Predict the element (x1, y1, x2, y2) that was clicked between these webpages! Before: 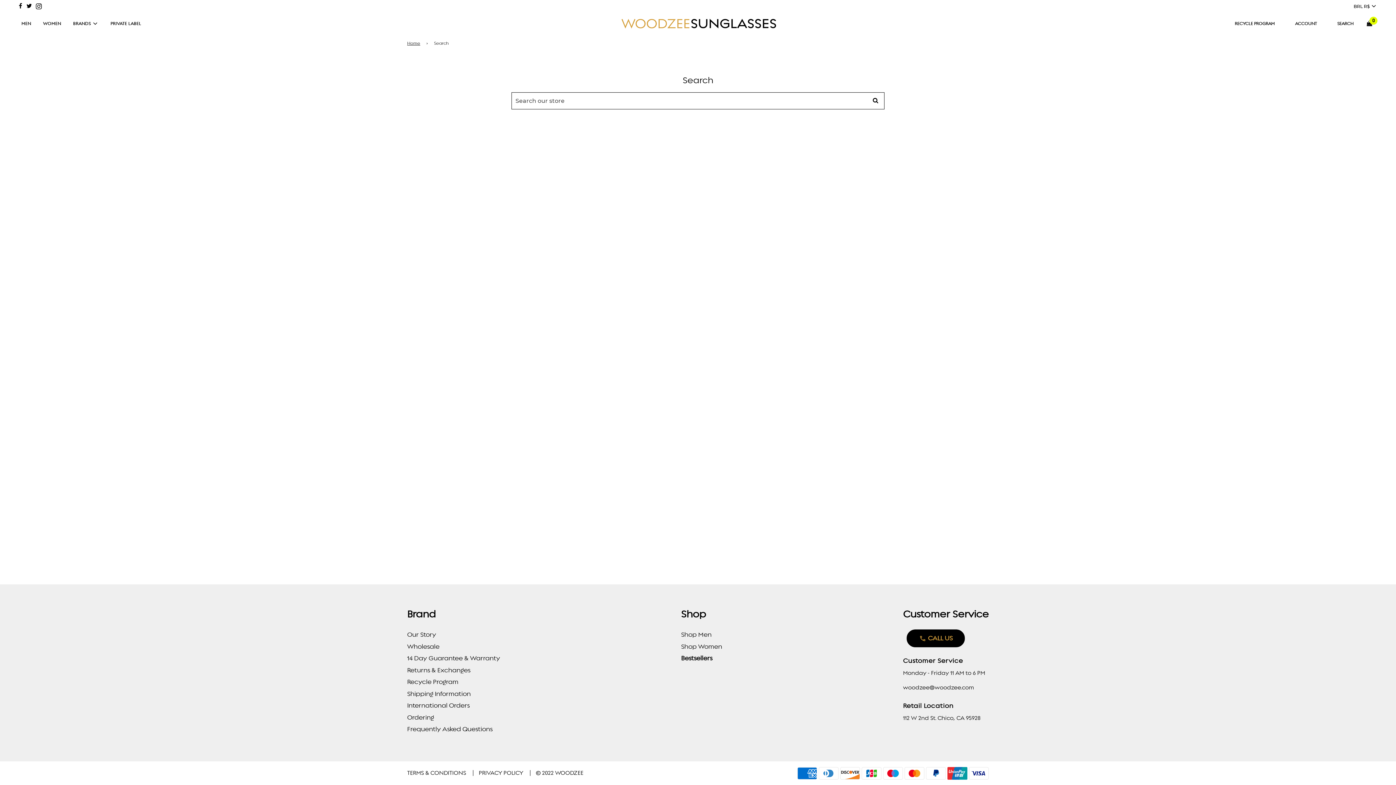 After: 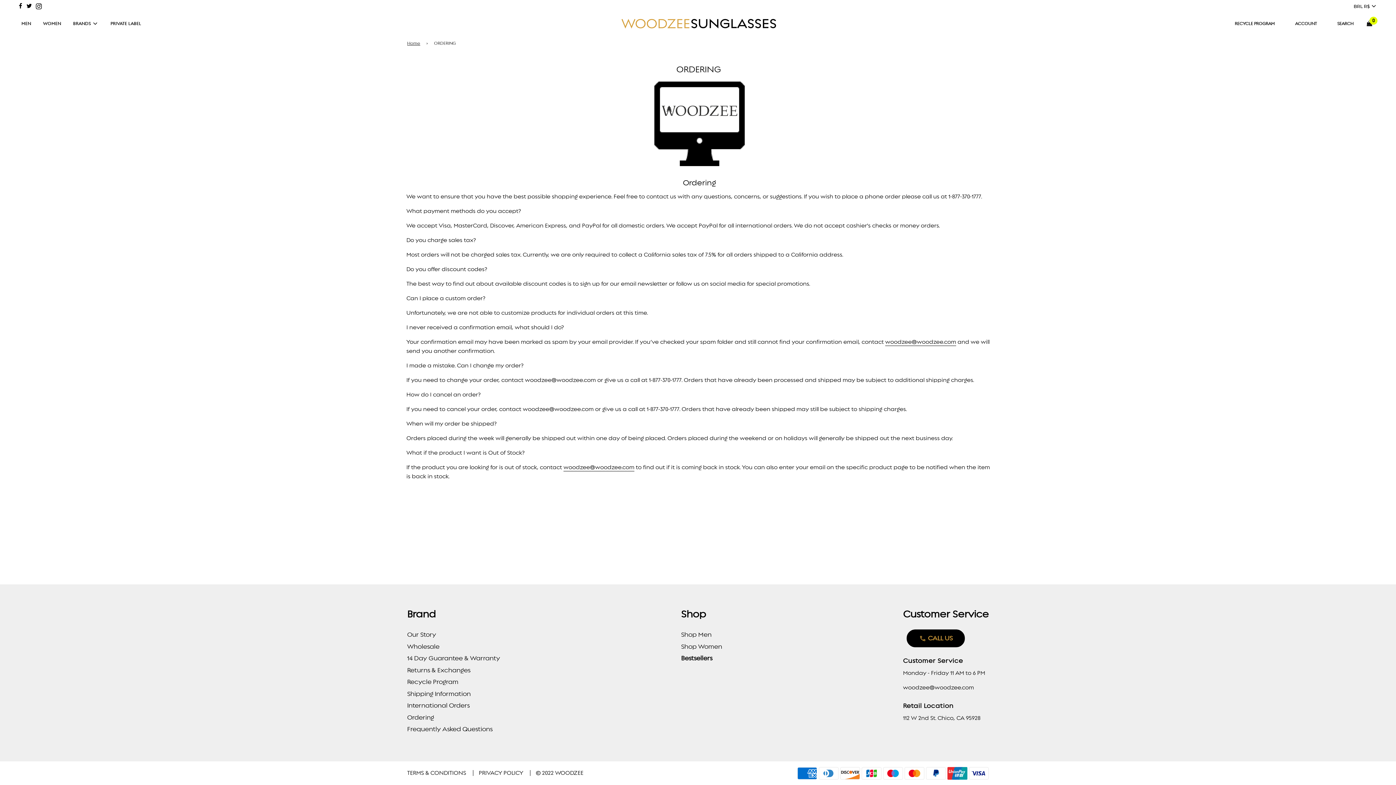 Action: label: Ordering bbox: (407, 714, 434, 721)